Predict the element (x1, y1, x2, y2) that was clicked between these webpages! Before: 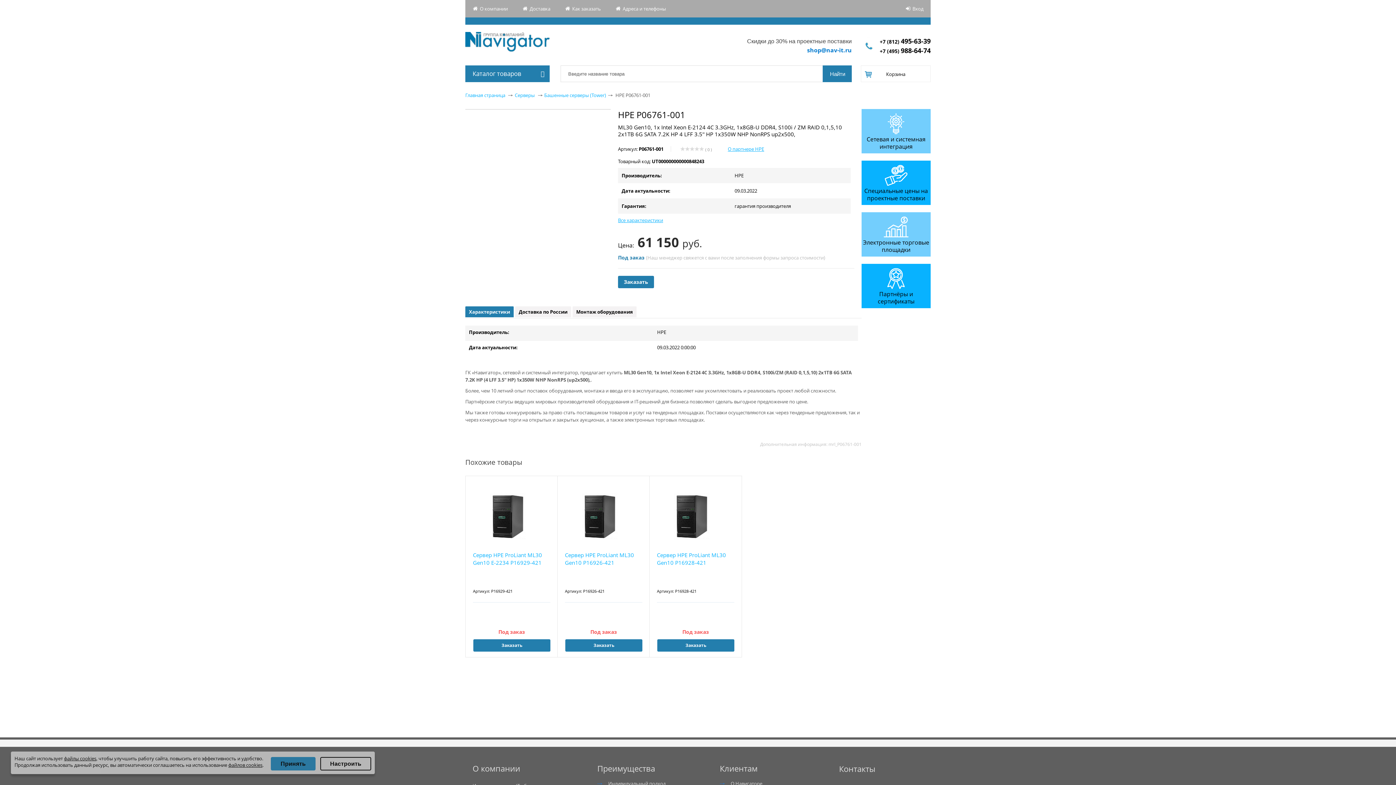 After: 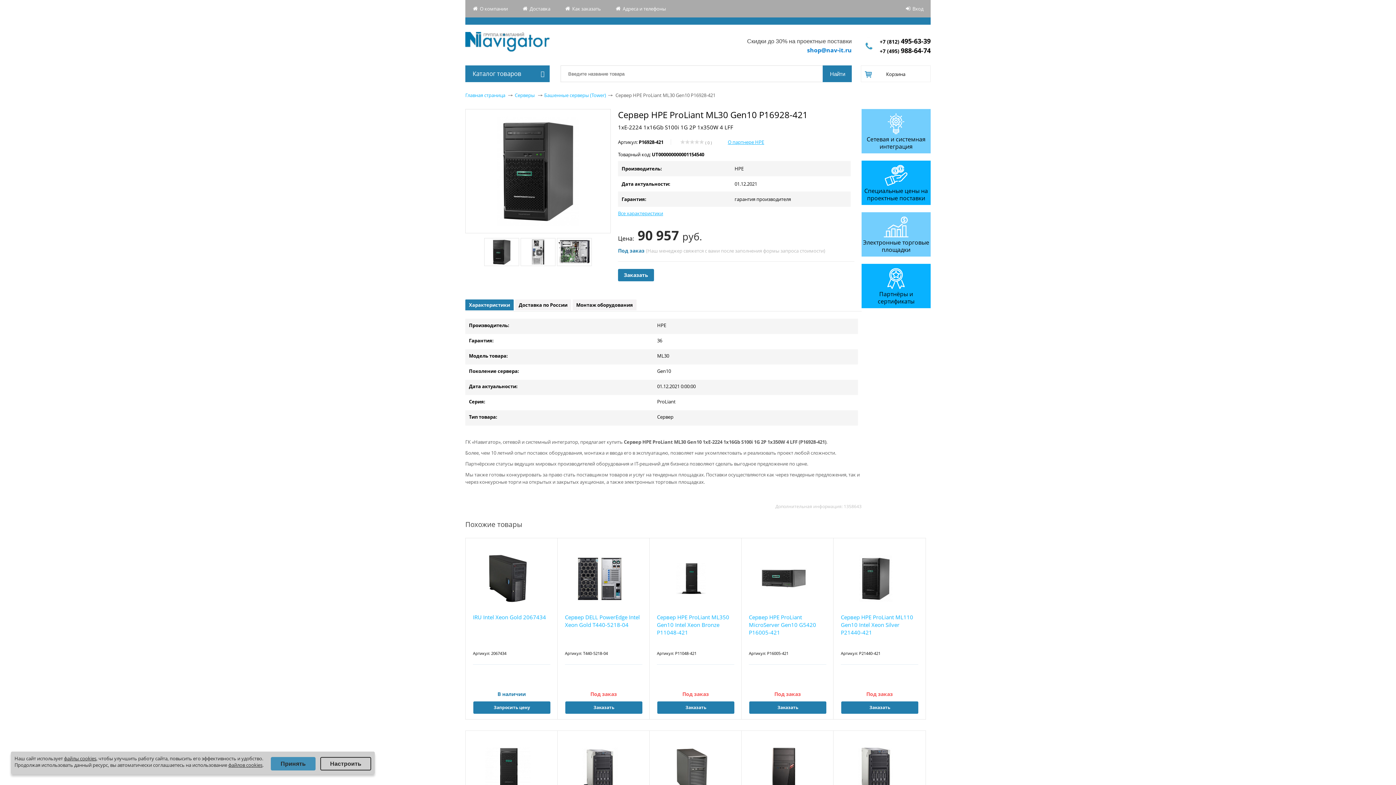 Action: bbox: (657, 551, 734, 582) label: Сервер HPE ProLiant ML30 Gen10 P16928-421